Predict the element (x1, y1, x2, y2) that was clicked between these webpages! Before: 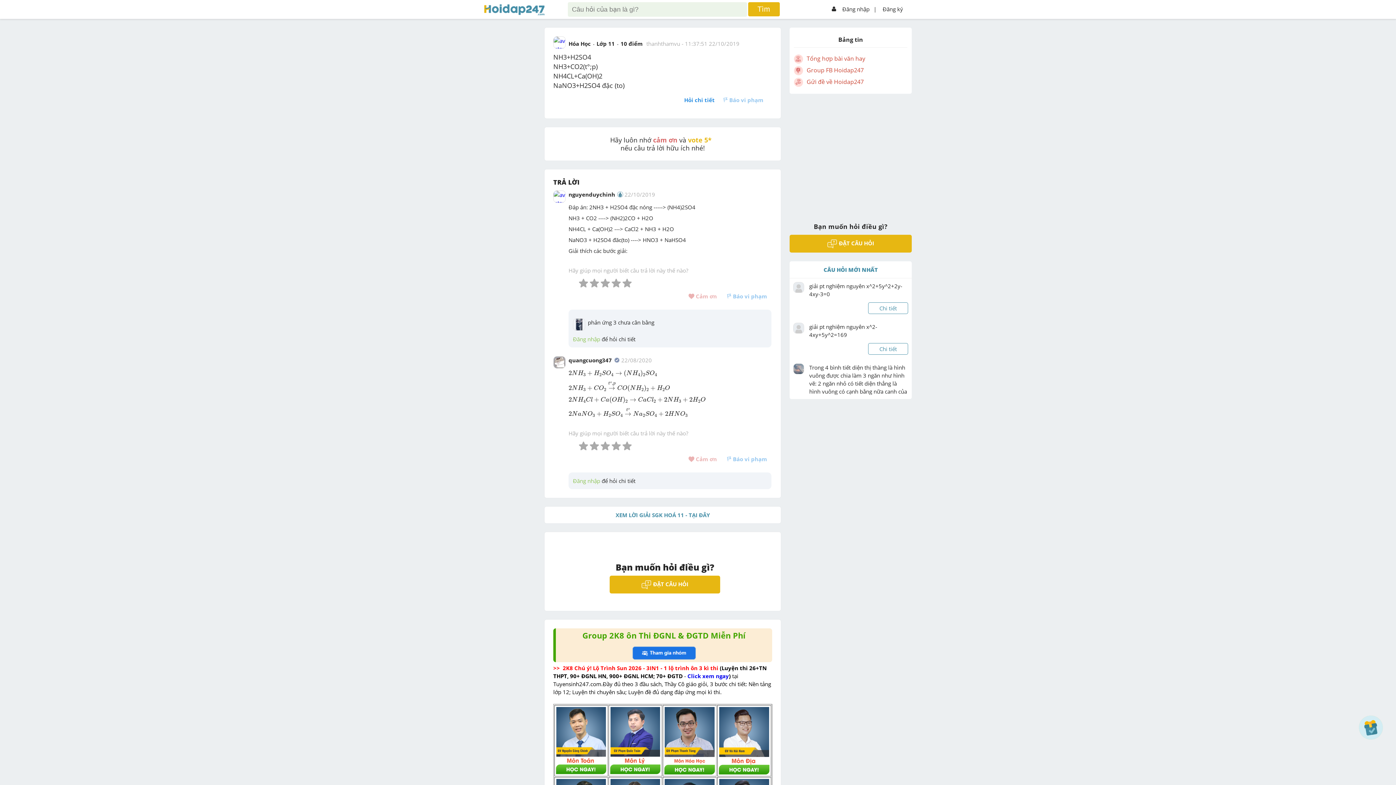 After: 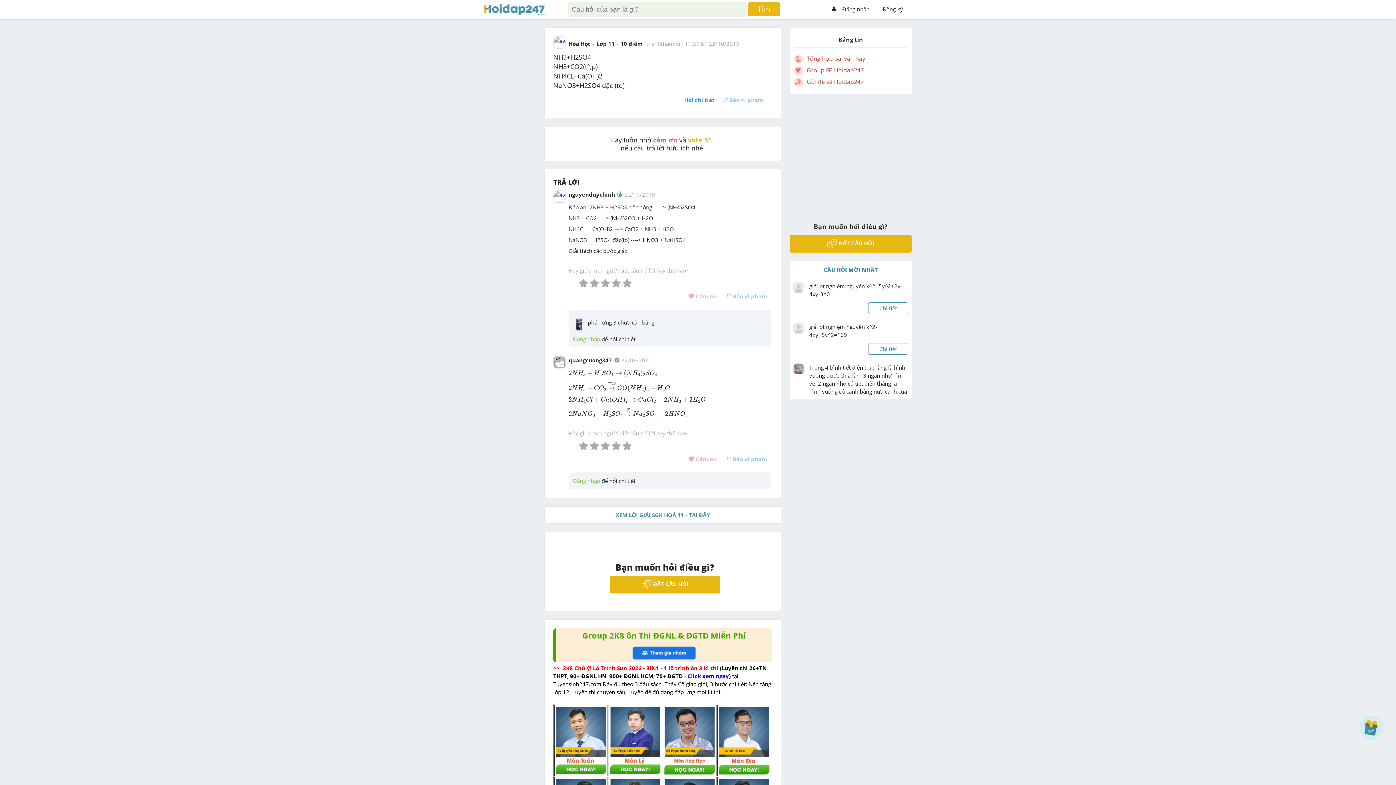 Action: bbox: (873, 3, 876, 14) label: |